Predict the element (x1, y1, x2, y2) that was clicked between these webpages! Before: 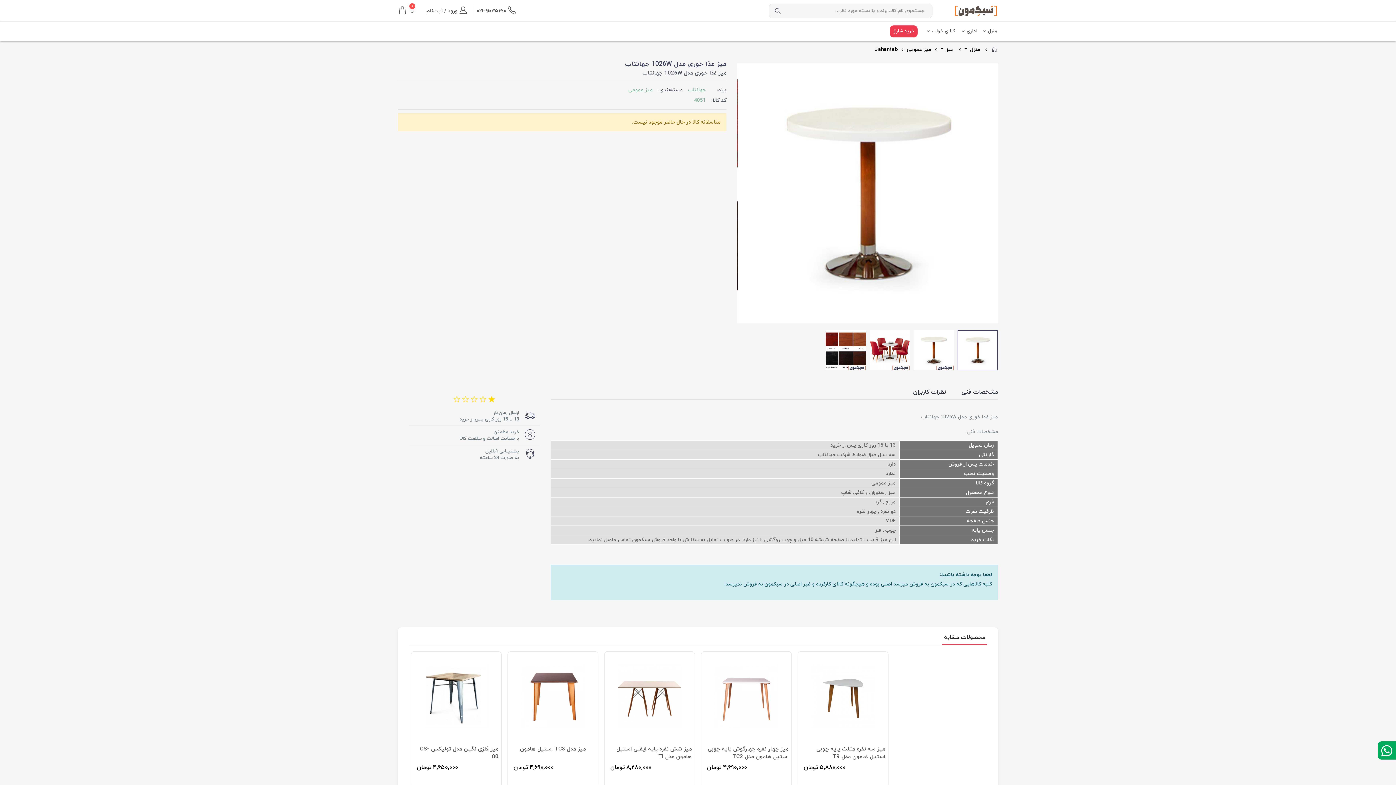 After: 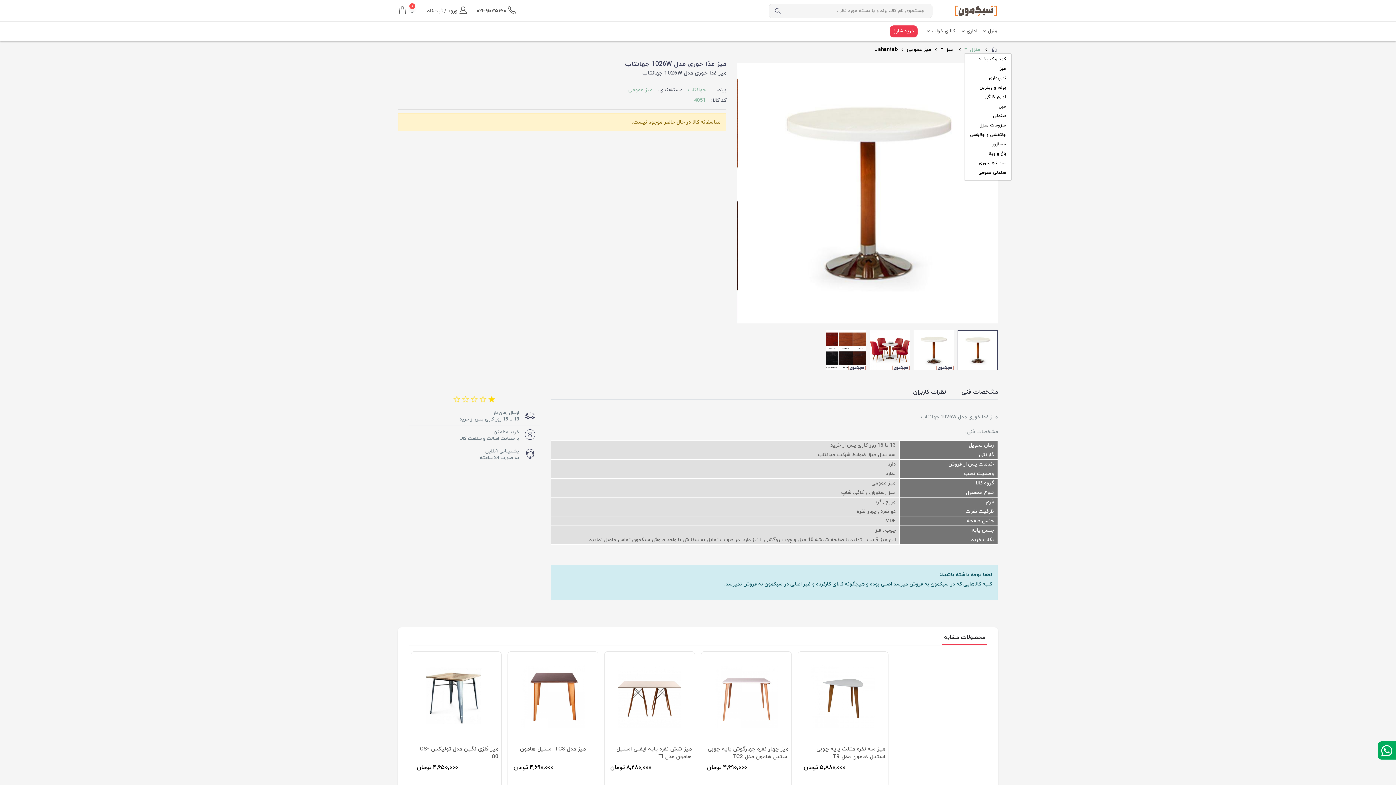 Action: bbox: (964, 46, 980, 52) label: منزل 